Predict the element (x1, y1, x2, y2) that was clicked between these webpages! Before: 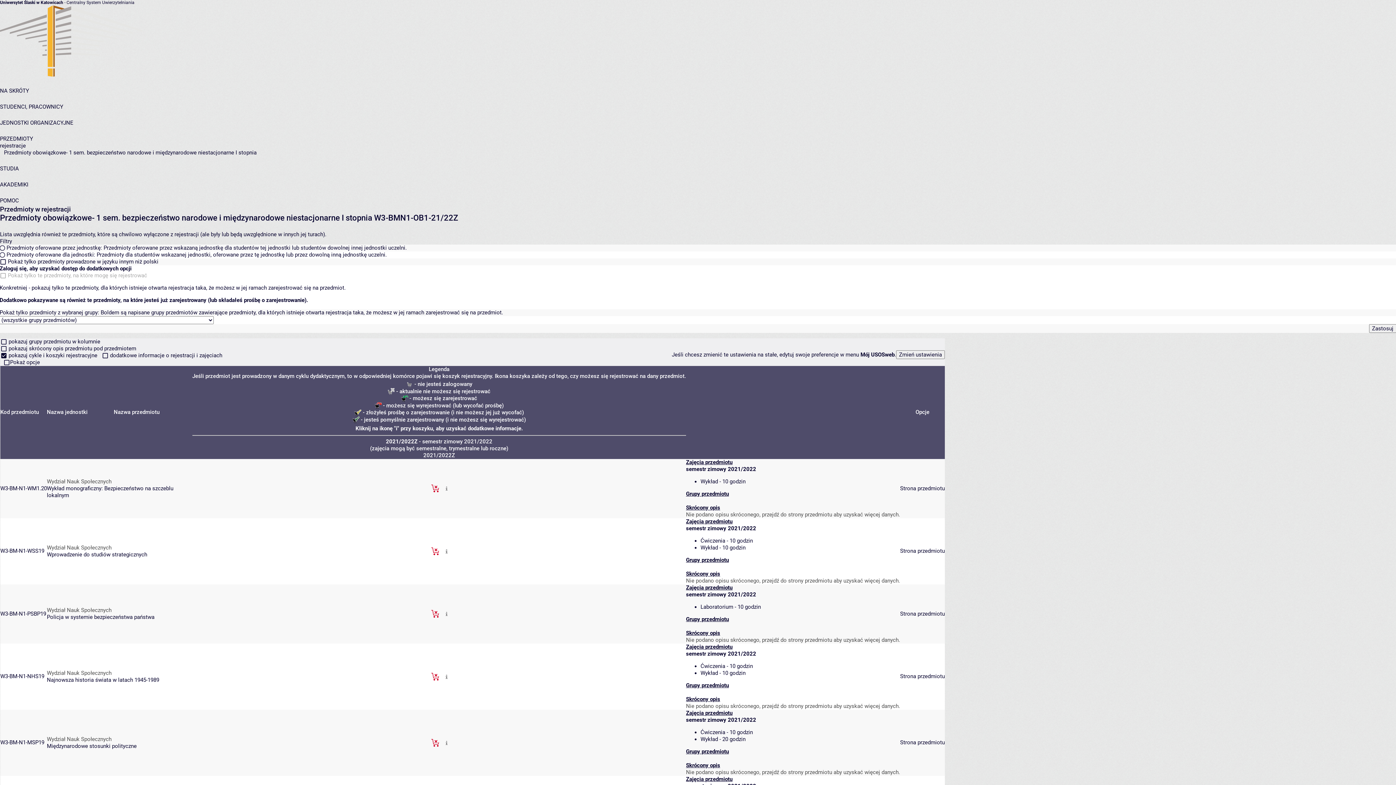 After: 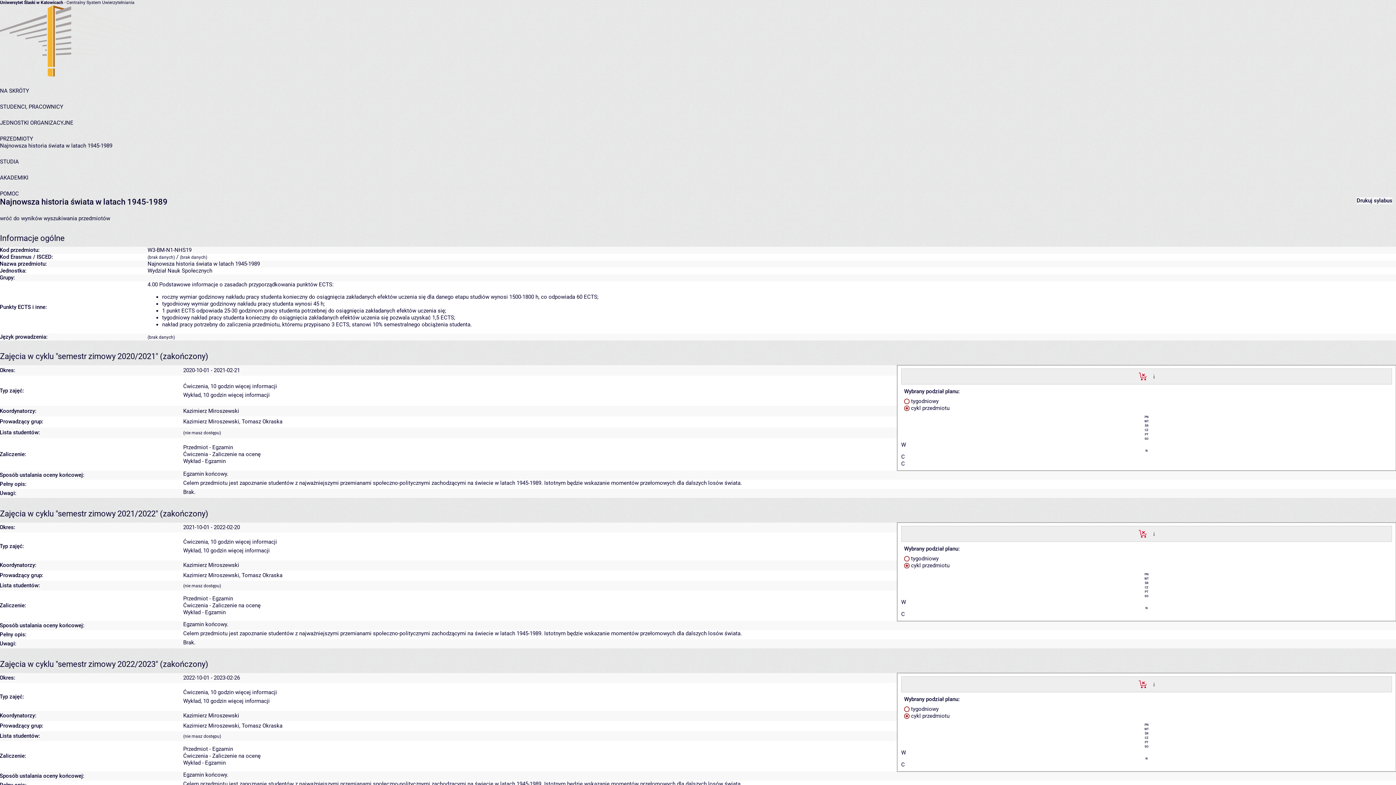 Action: label: Najnowsza historia świata w latach 1945-1989 bbox: (46, 677, 159, 683)